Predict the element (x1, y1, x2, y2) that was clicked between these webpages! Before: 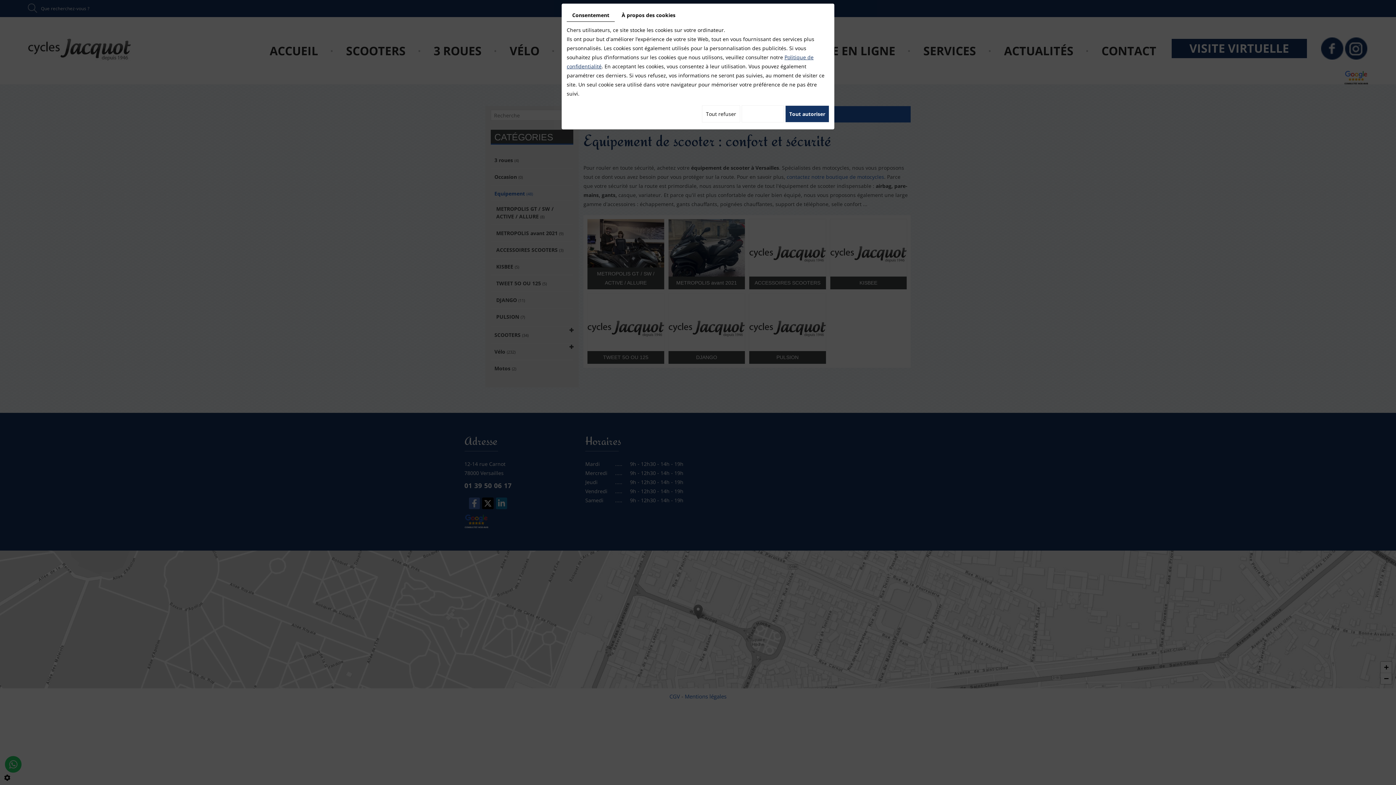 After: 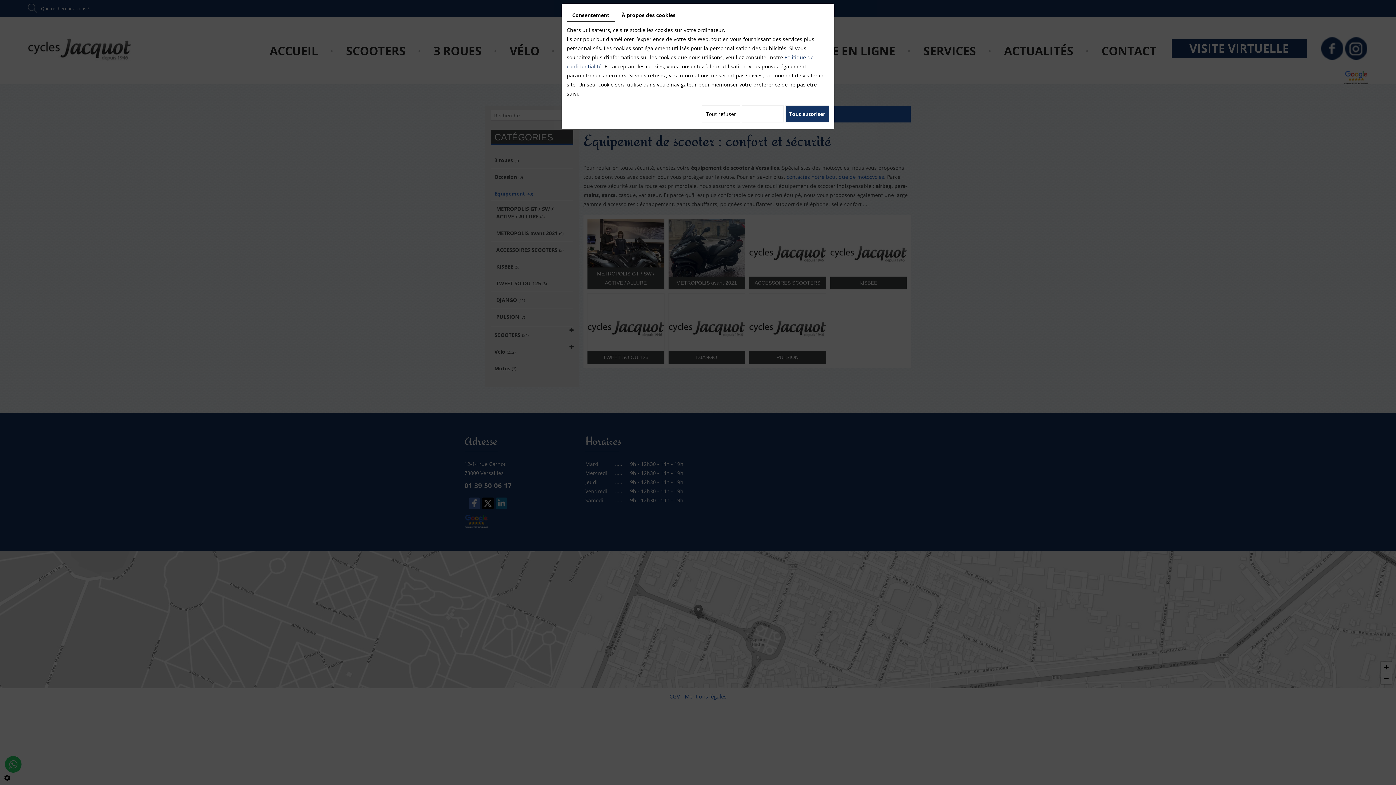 Action: bbox: (566, 8, 614, 21) label: Consentement